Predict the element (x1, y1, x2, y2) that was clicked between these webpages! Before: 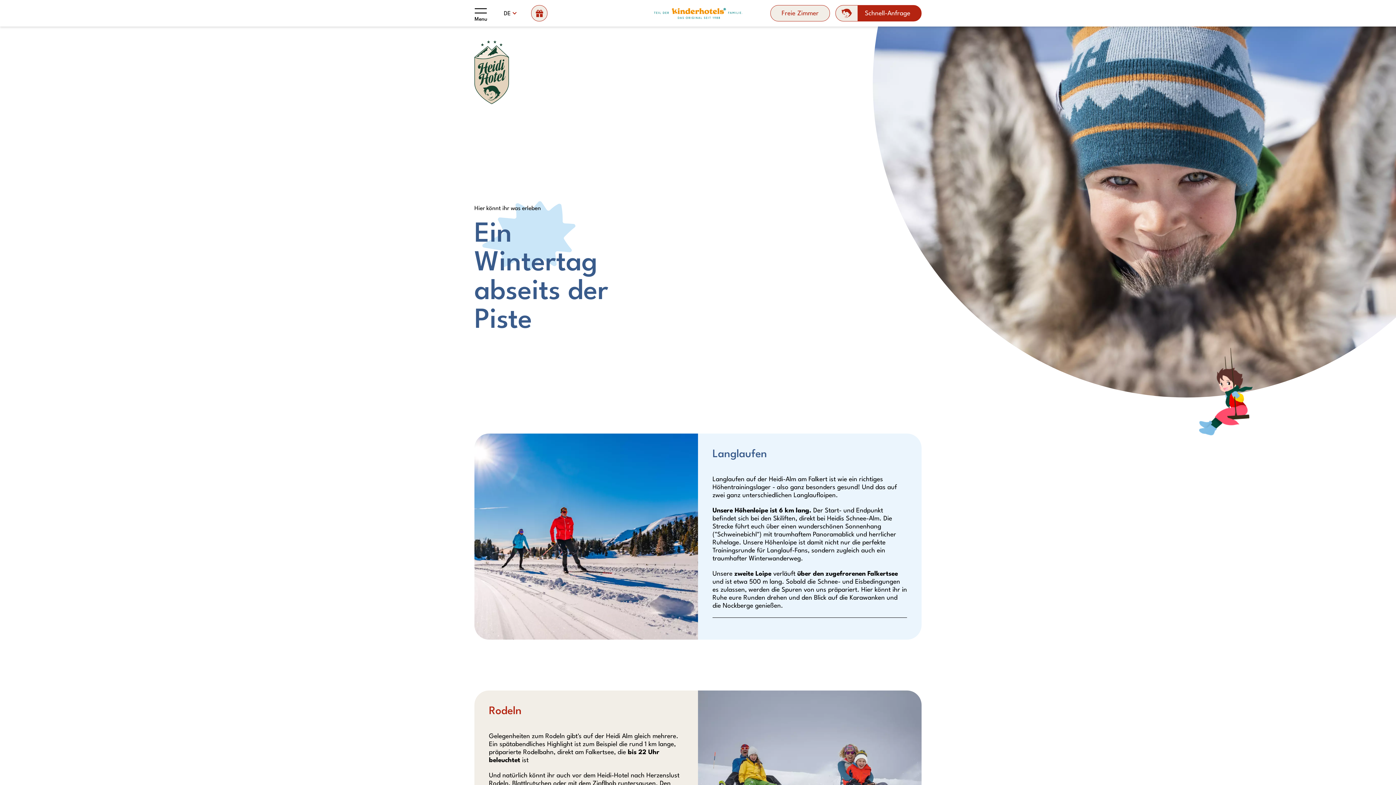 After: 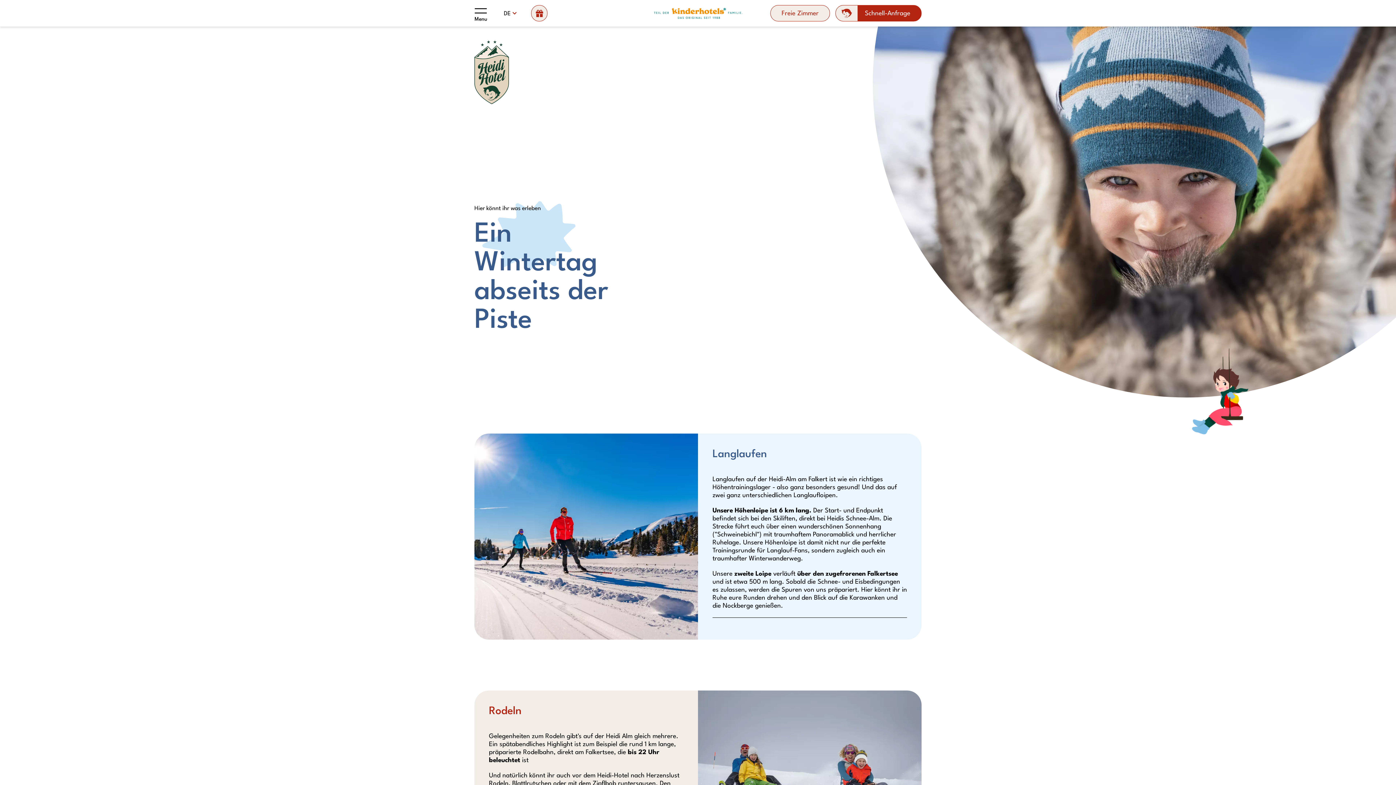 Action: bbox: (654, 10, 742, 16)